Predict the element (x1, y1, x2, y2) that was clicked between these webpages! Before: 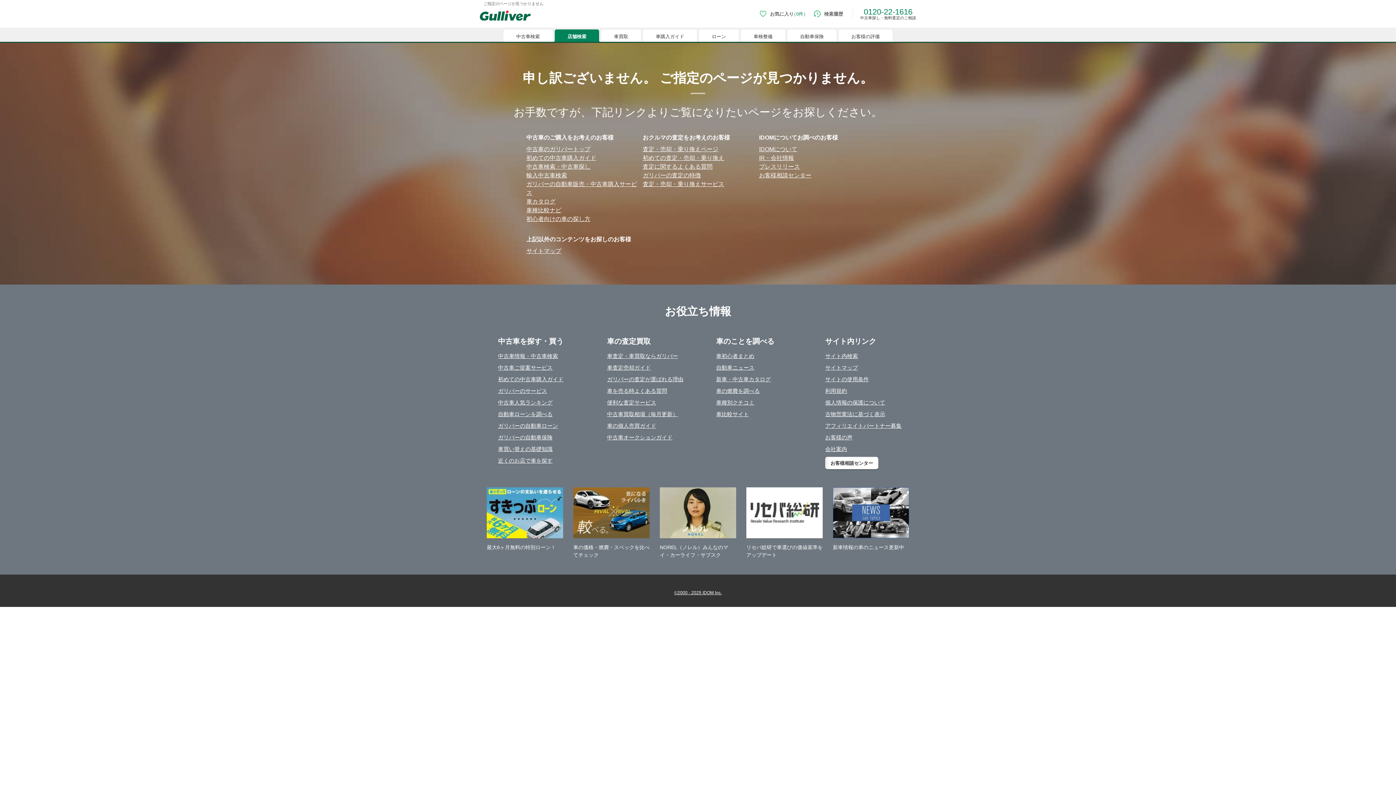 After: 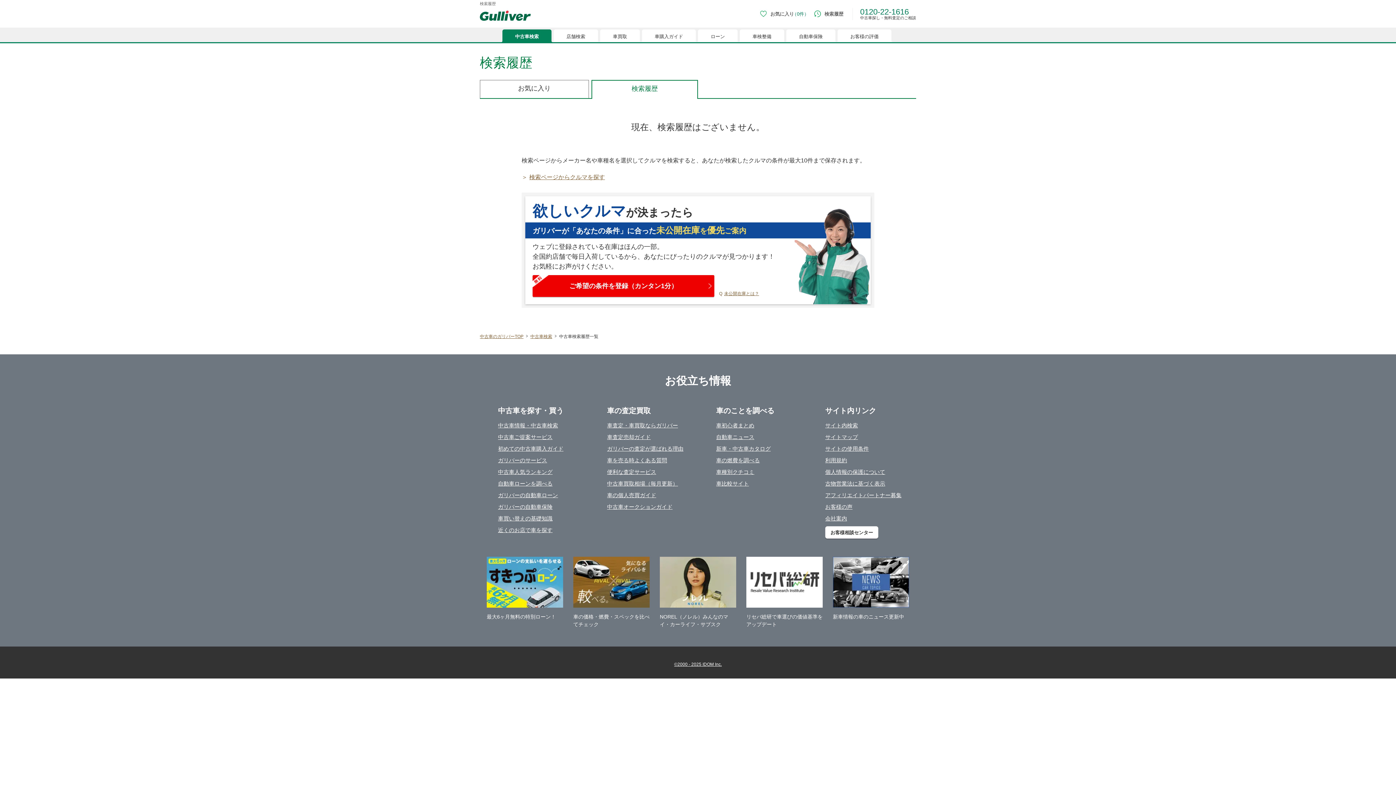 Action: bbox: (814, 6, 843, 21) label: 検索履歴